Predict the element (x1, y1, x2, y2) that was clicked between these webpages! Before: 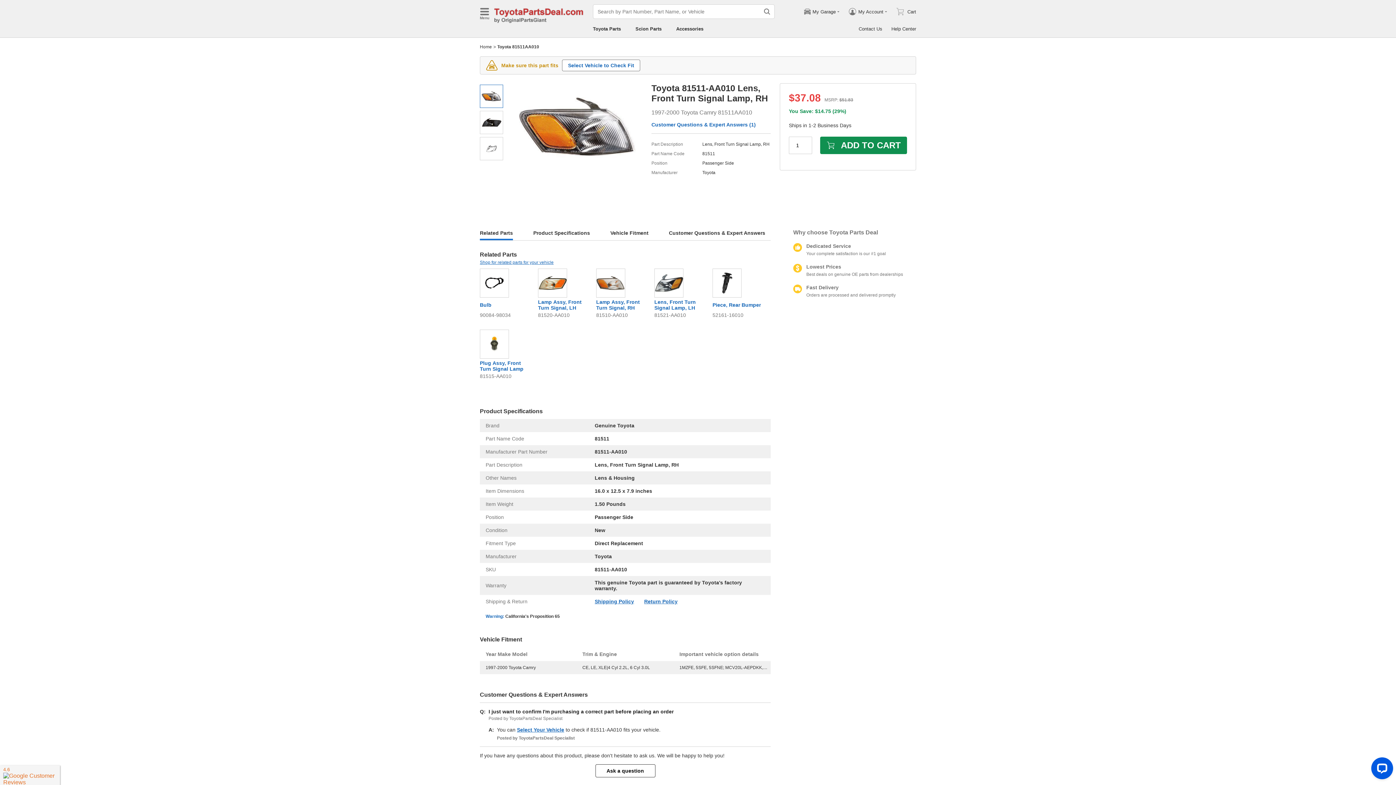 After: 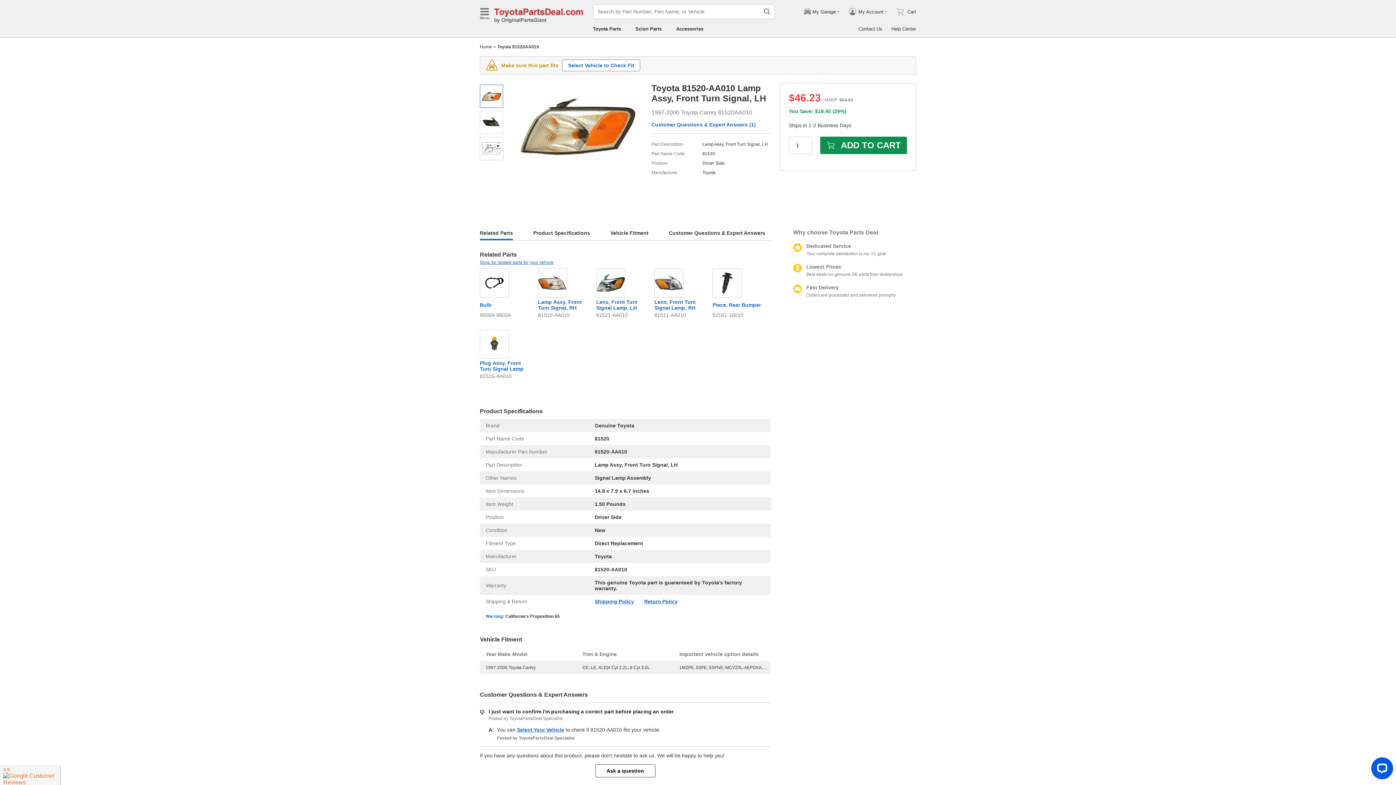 Action: bbox: (538, 268, 590, 318) label: Lamp Assy, Front Turn Signal, LH
81520-AA010